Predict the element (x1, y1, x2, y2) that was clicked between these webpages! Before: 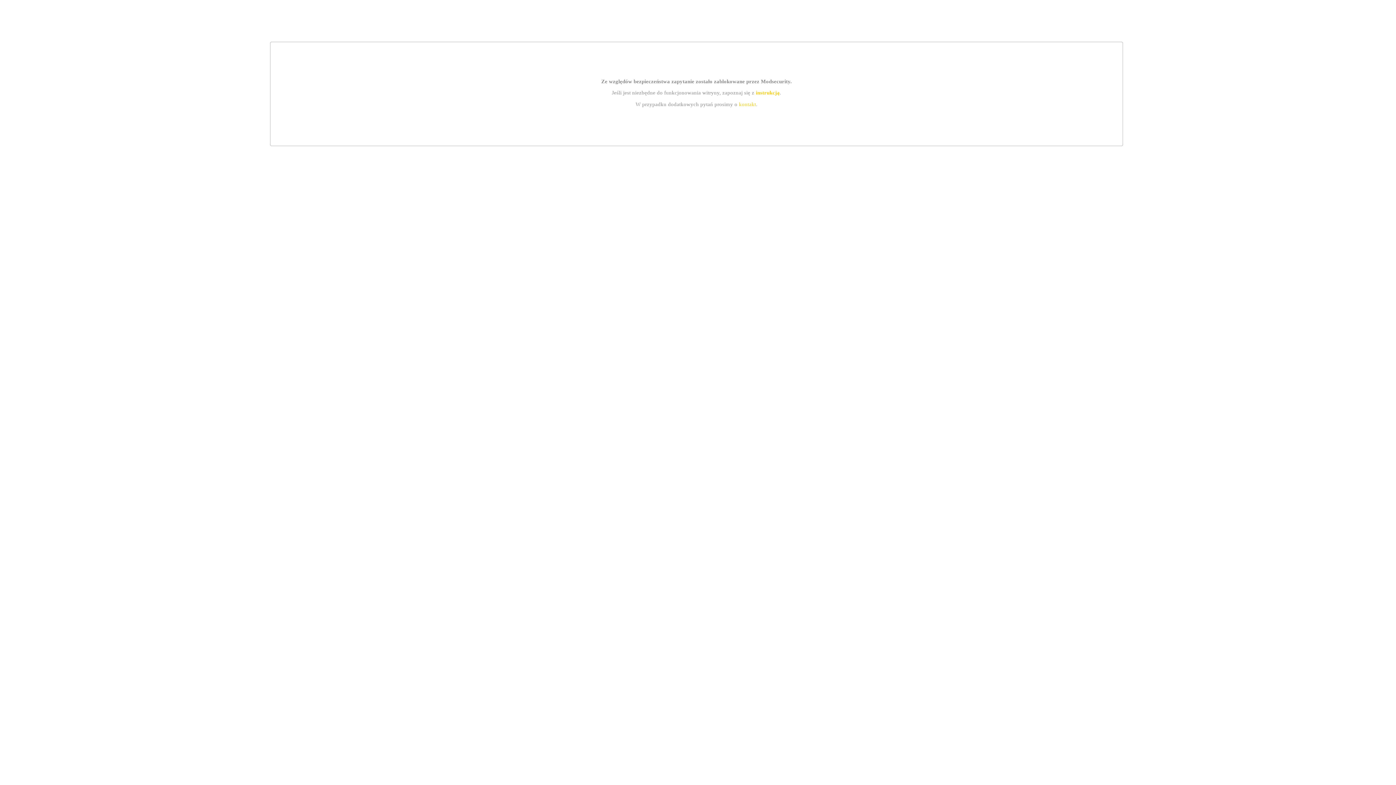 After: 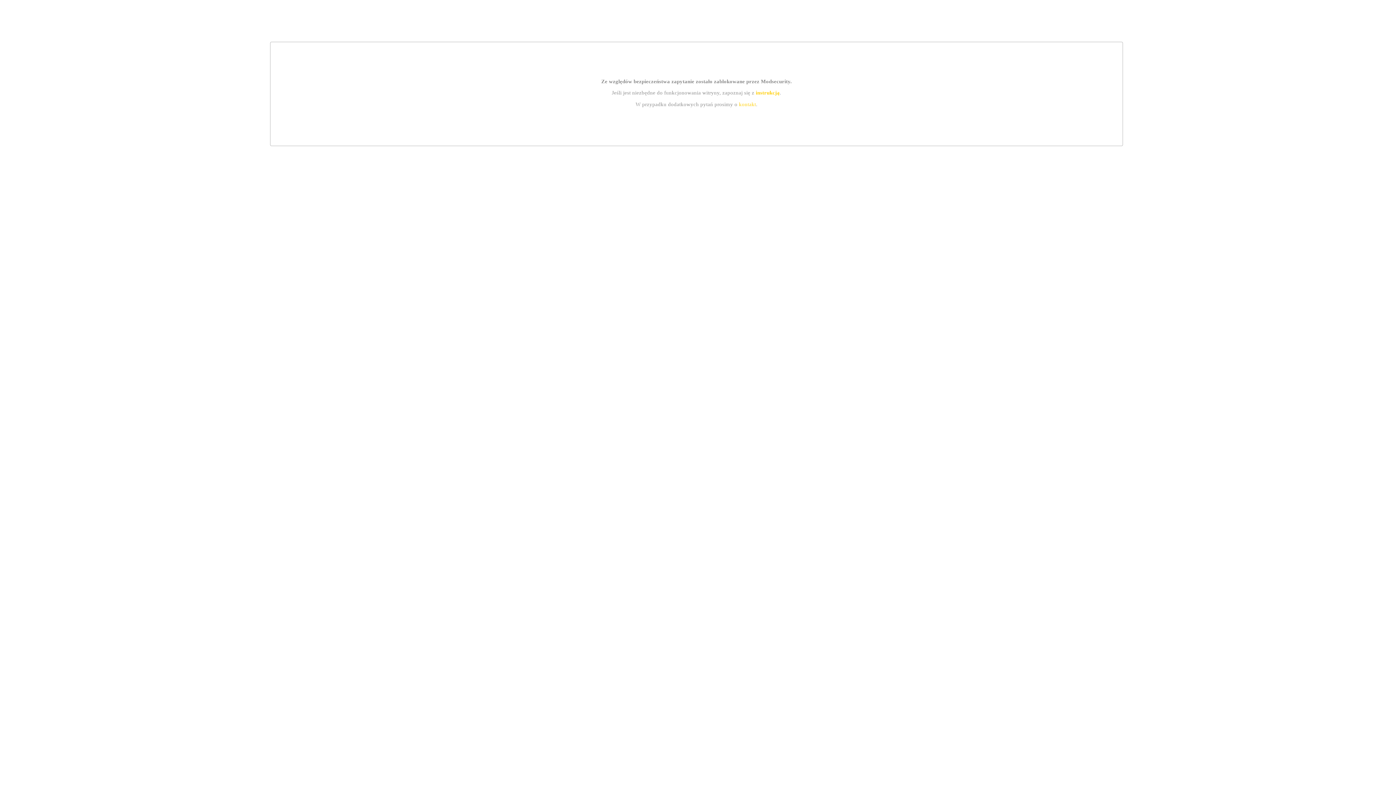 Action: bbox: (755, 89, 779, 95) label: instrukcją